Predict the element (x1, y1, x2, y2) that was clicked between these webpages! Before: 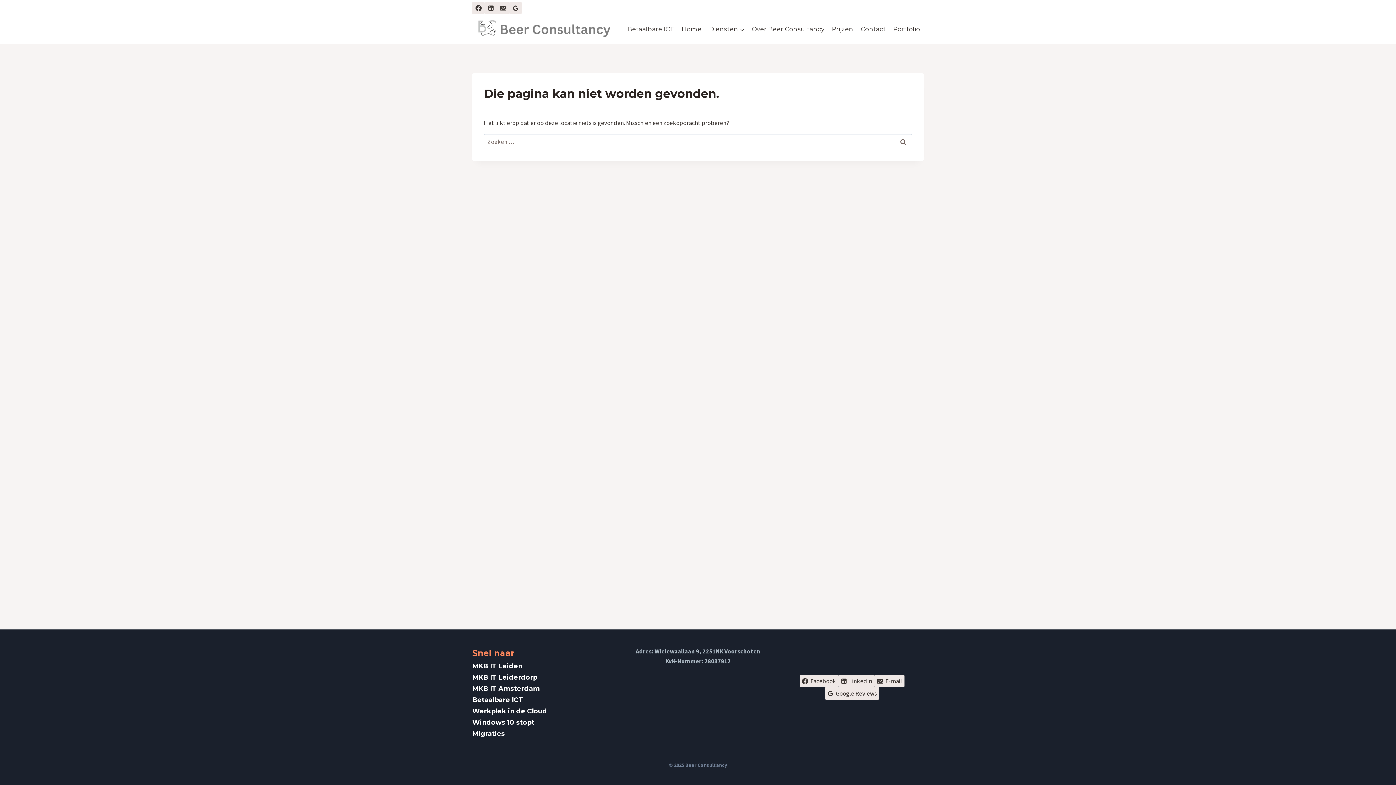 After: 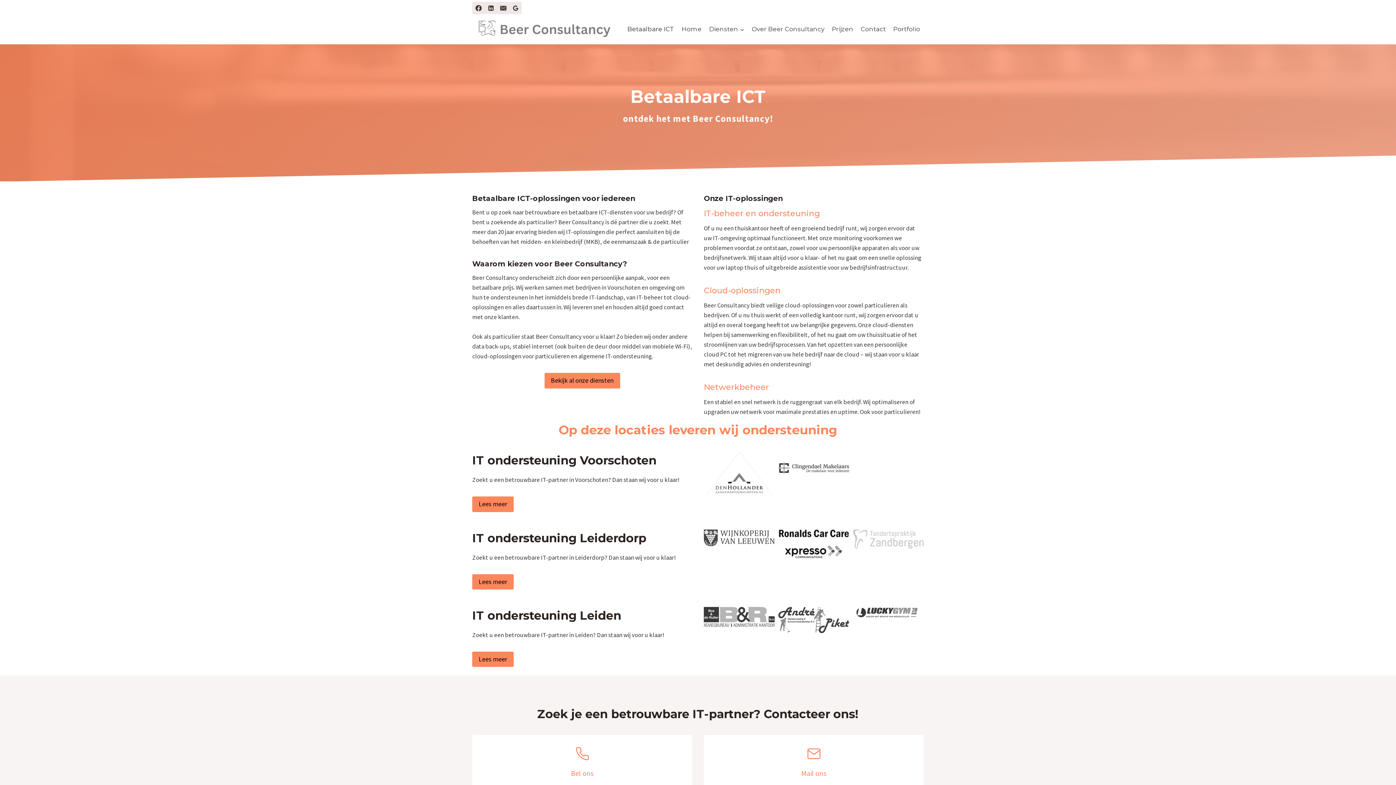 Action: label: Betaalbare ICT bbox: (623, 20, 678, 37)